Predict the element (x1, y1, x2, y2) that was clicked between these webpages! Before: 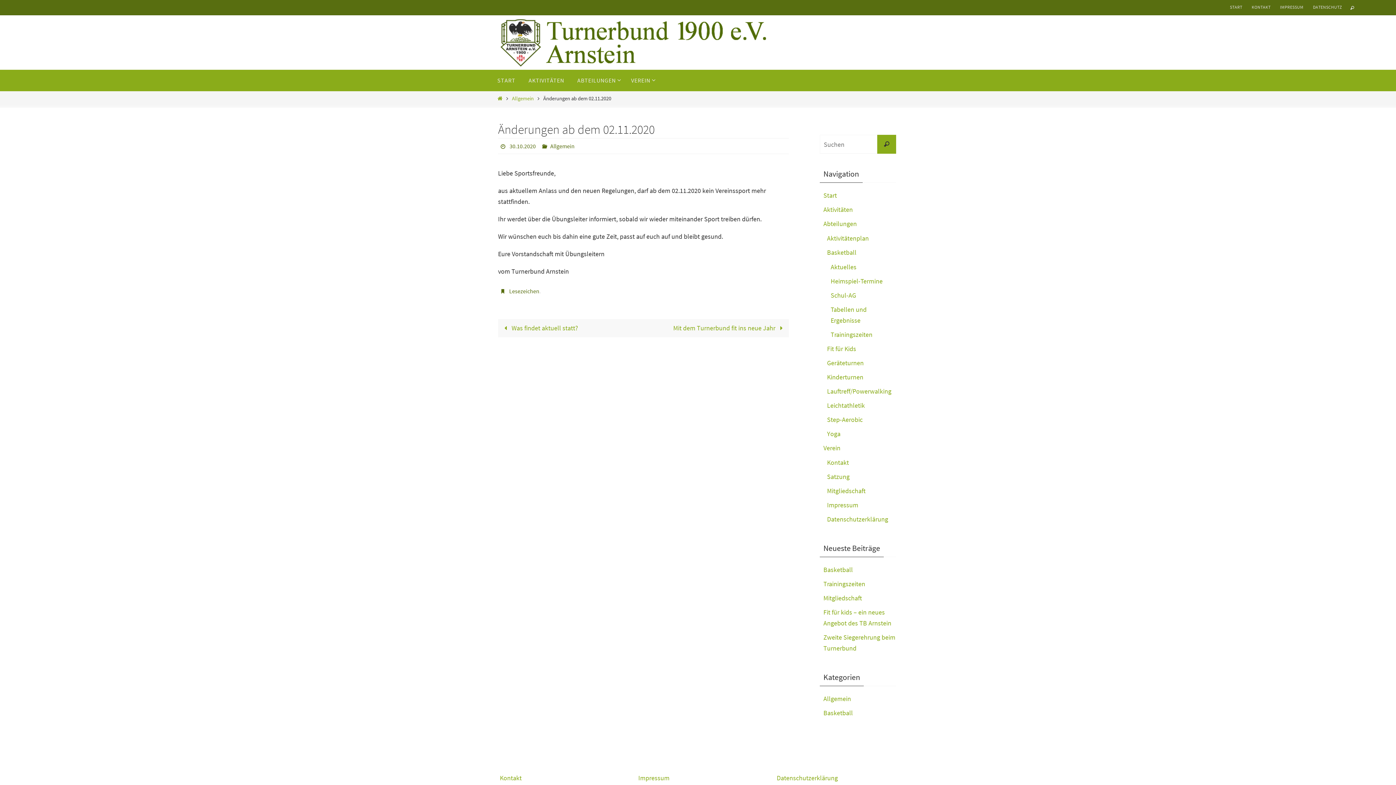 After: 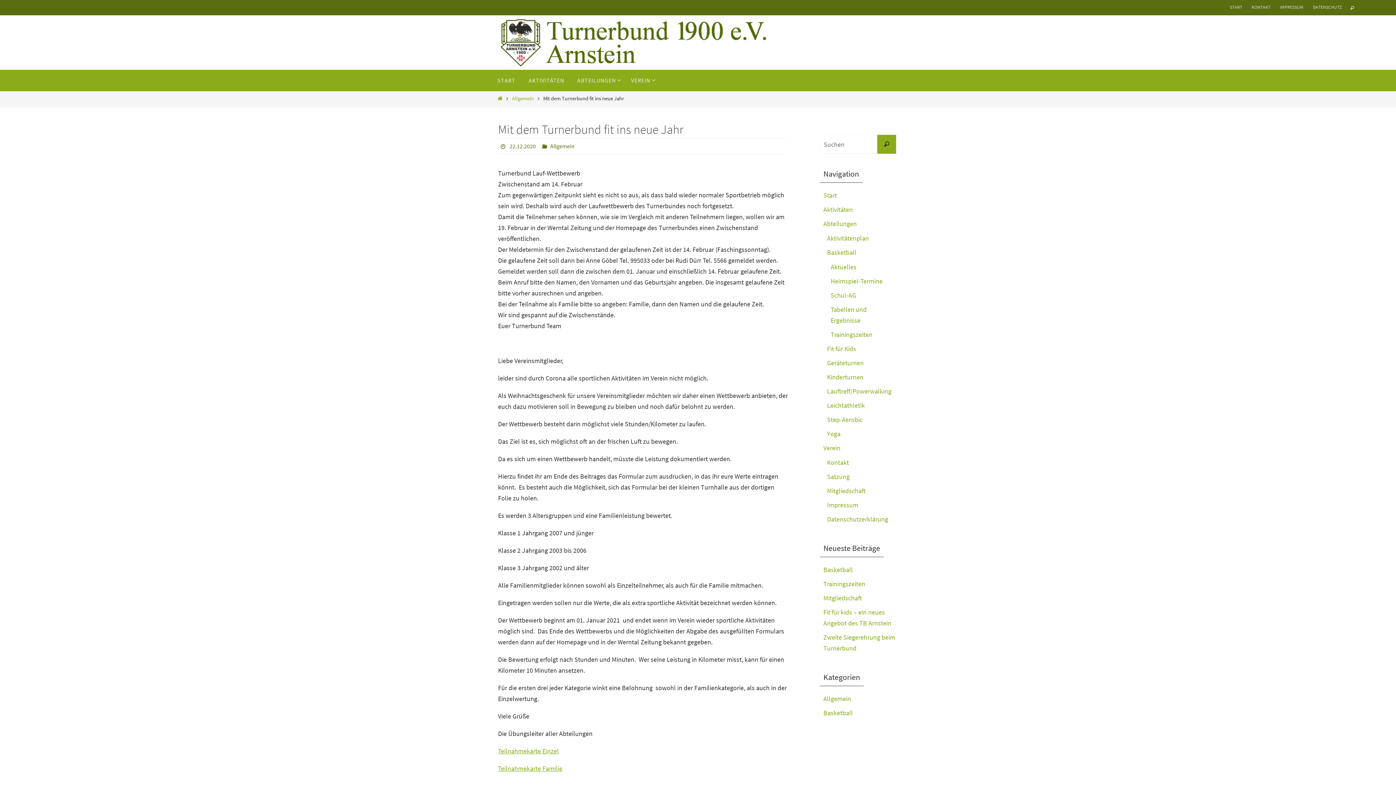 Action: bbox: (643, 319, 789, 337) label: Mit dem Turnerbund fit ins neue Jahr 